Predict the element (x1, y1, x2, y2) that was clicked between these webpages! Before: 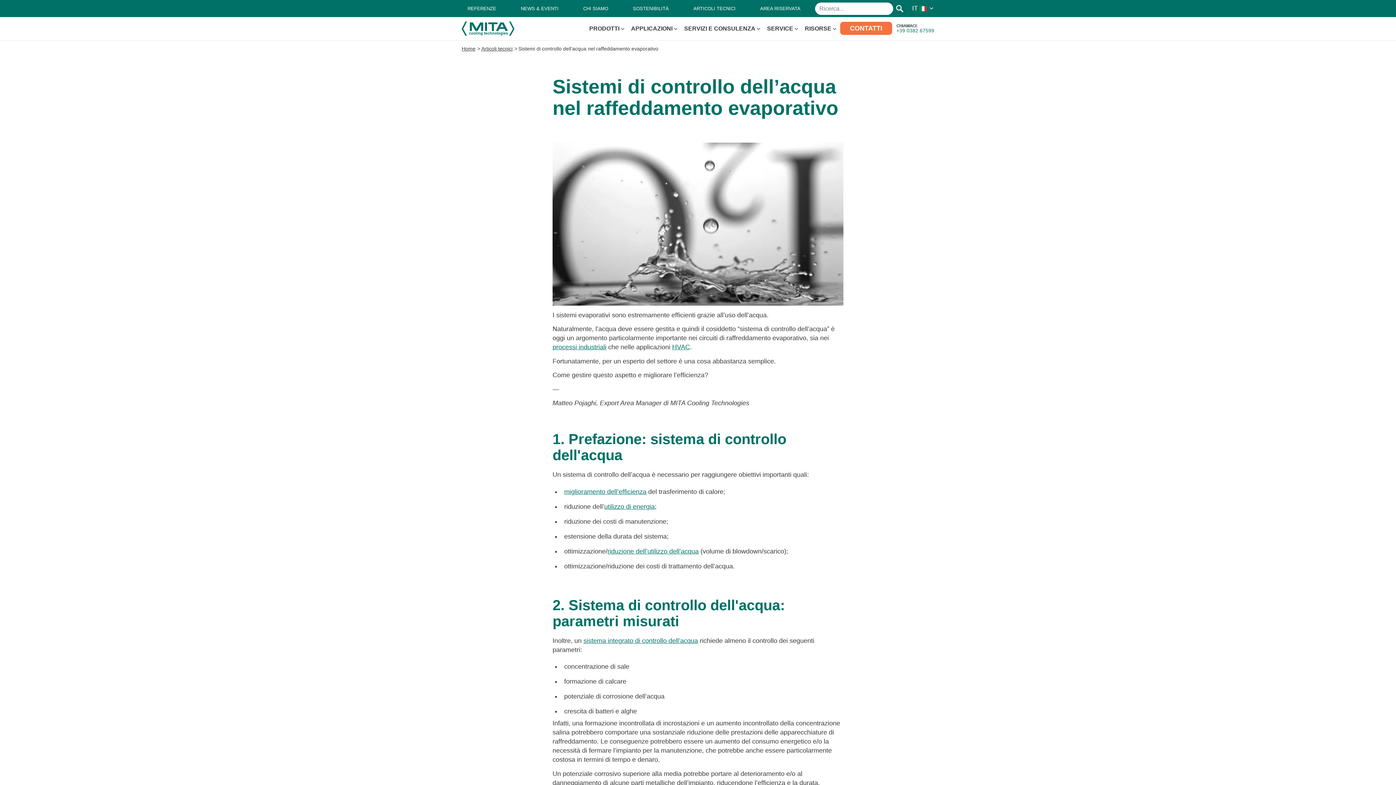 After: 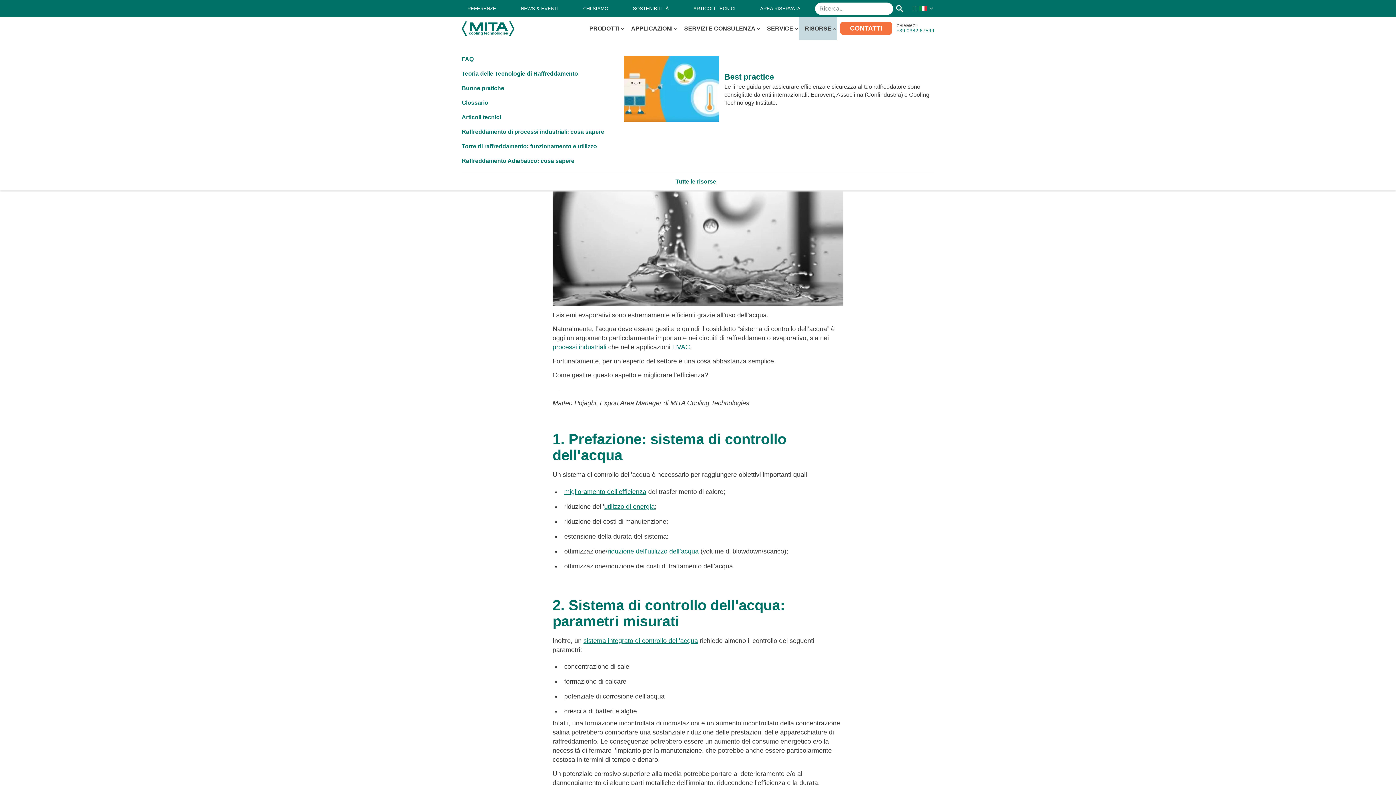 Action: bbox: (799, 17, 837, 40) label: RISORSE